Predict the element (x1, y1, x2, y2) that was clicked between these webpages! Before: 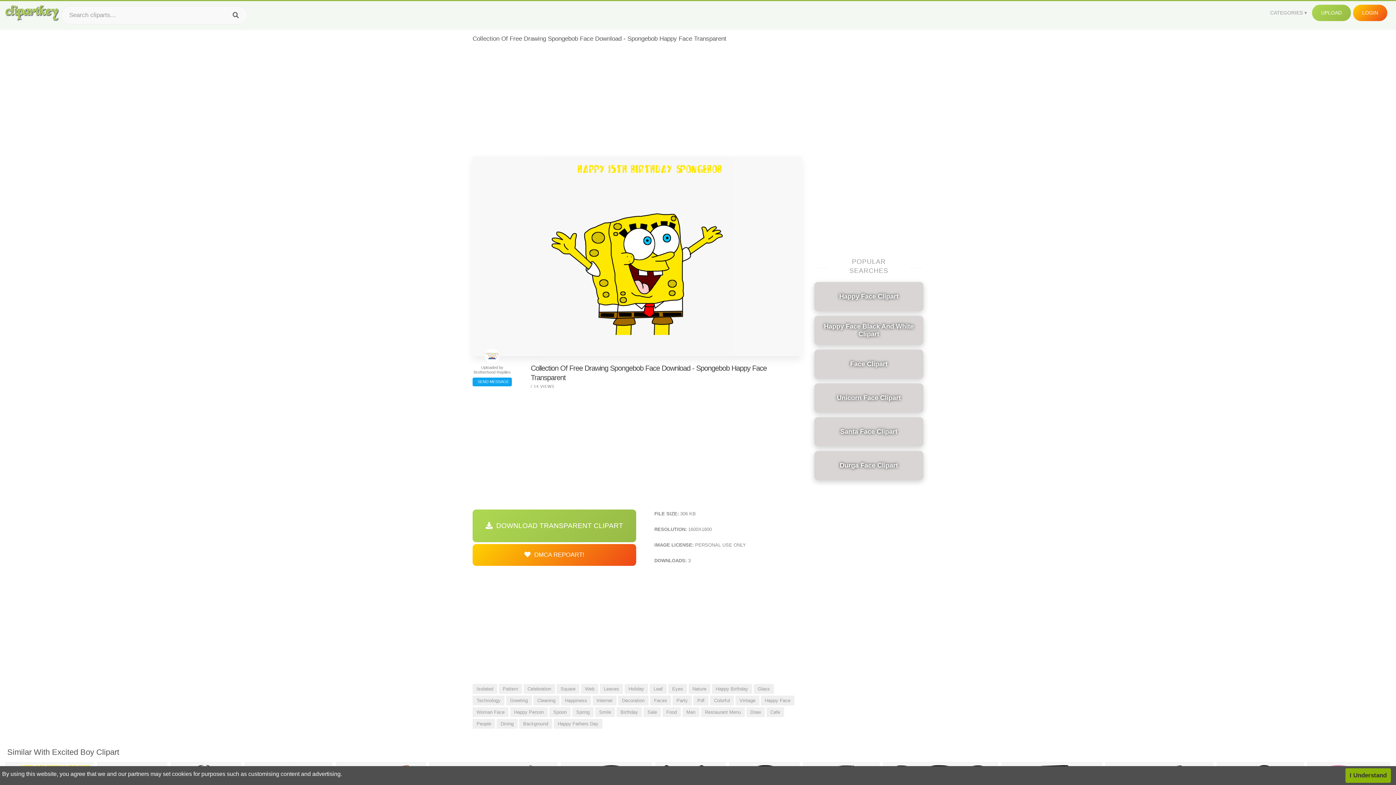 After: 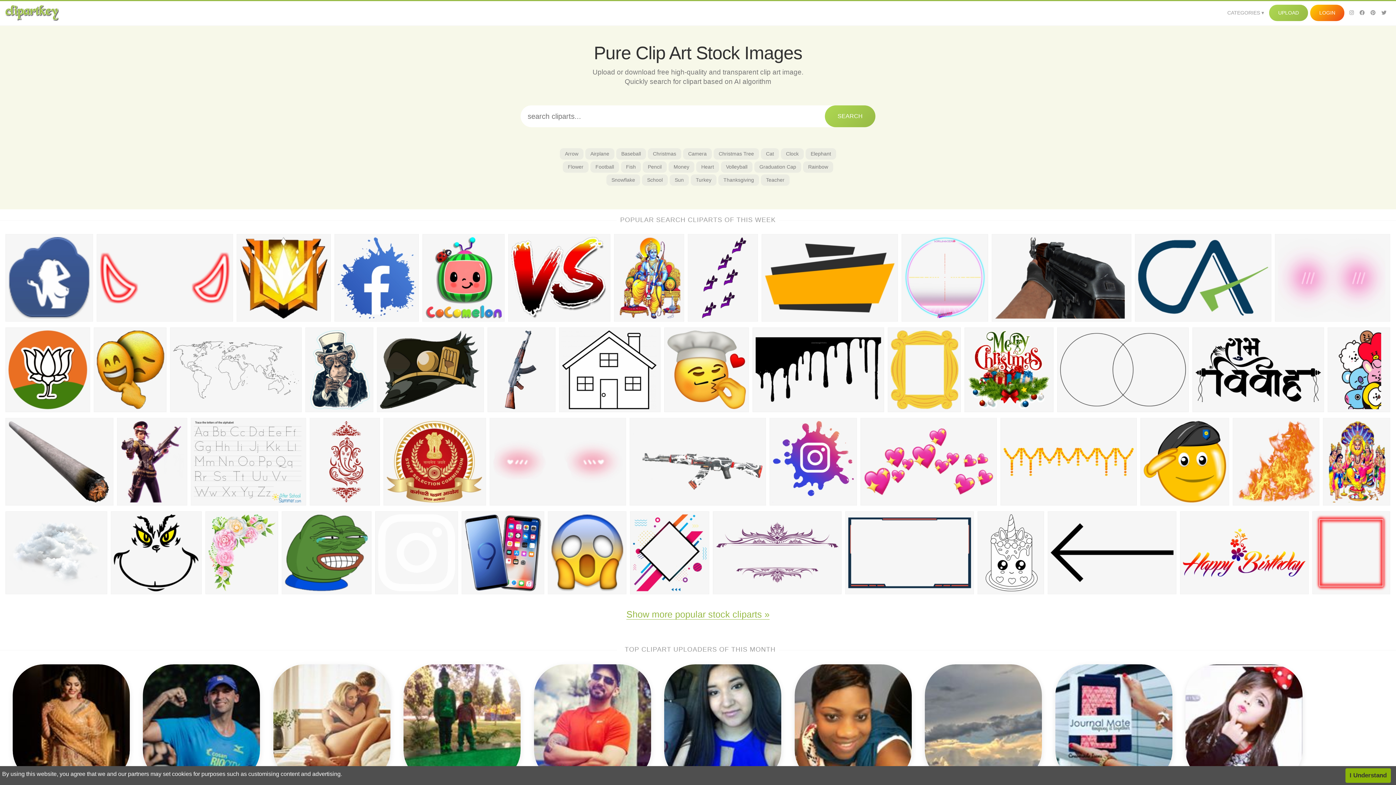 Action: bbox: (4, 4, 58, 21)